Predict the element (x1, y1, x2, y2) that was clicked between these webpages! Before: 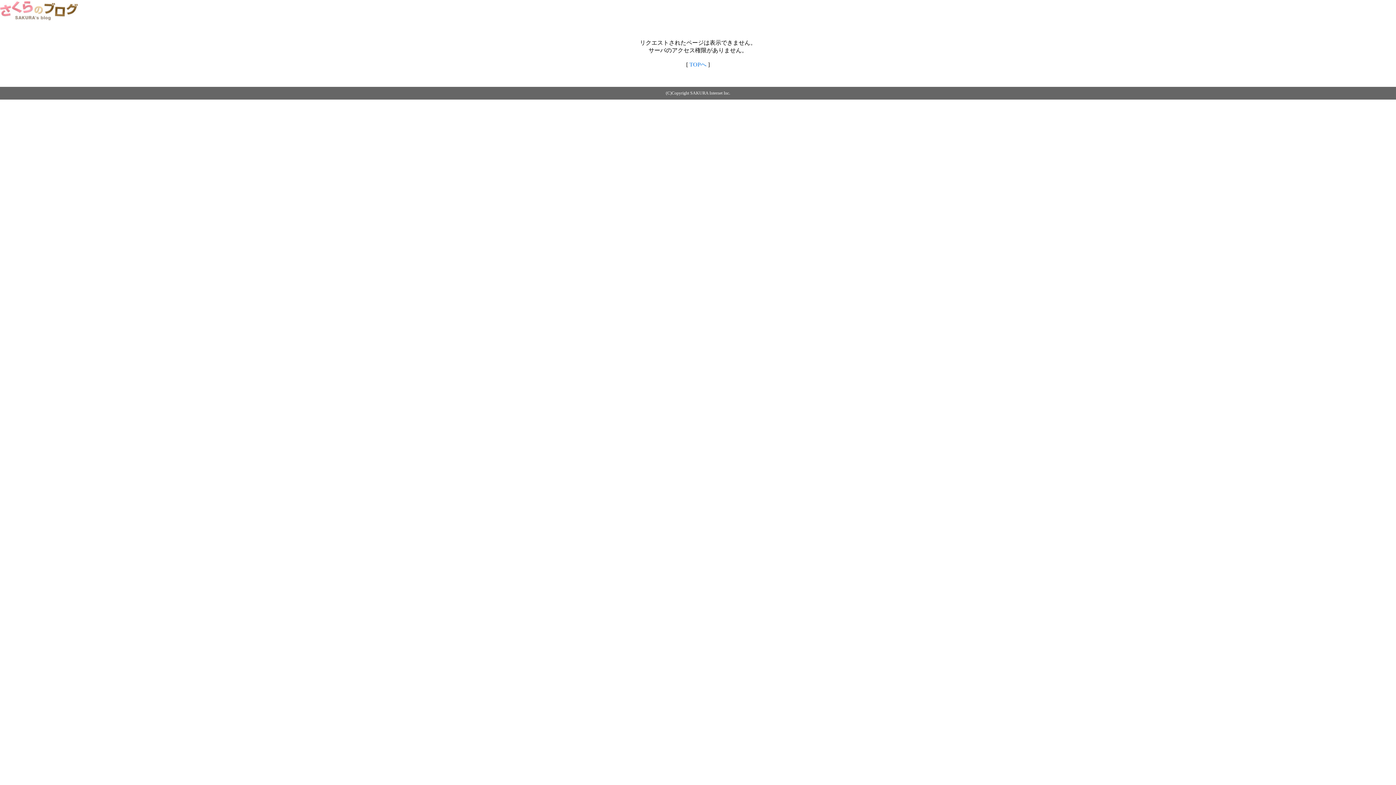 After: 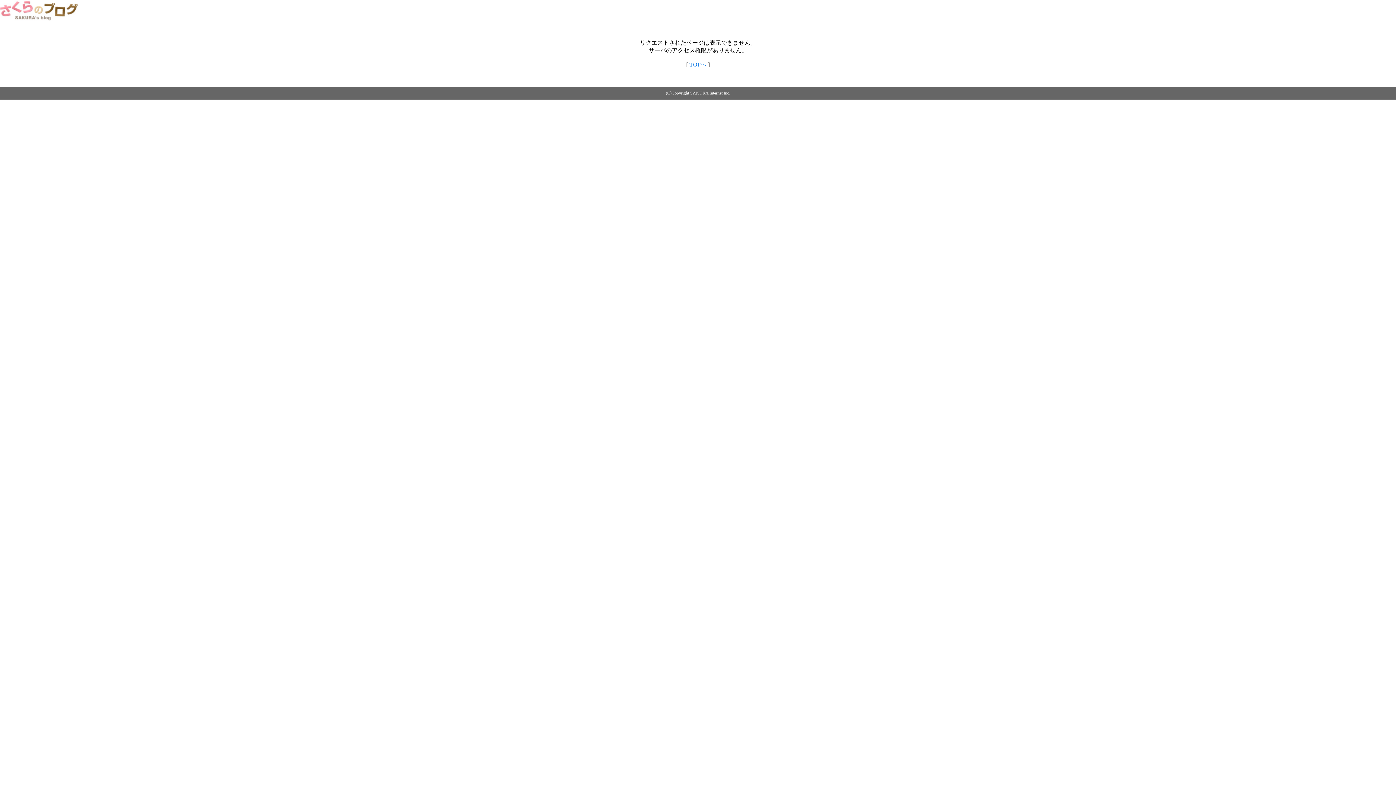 Action: bbox: (0, 14, 79, 20)